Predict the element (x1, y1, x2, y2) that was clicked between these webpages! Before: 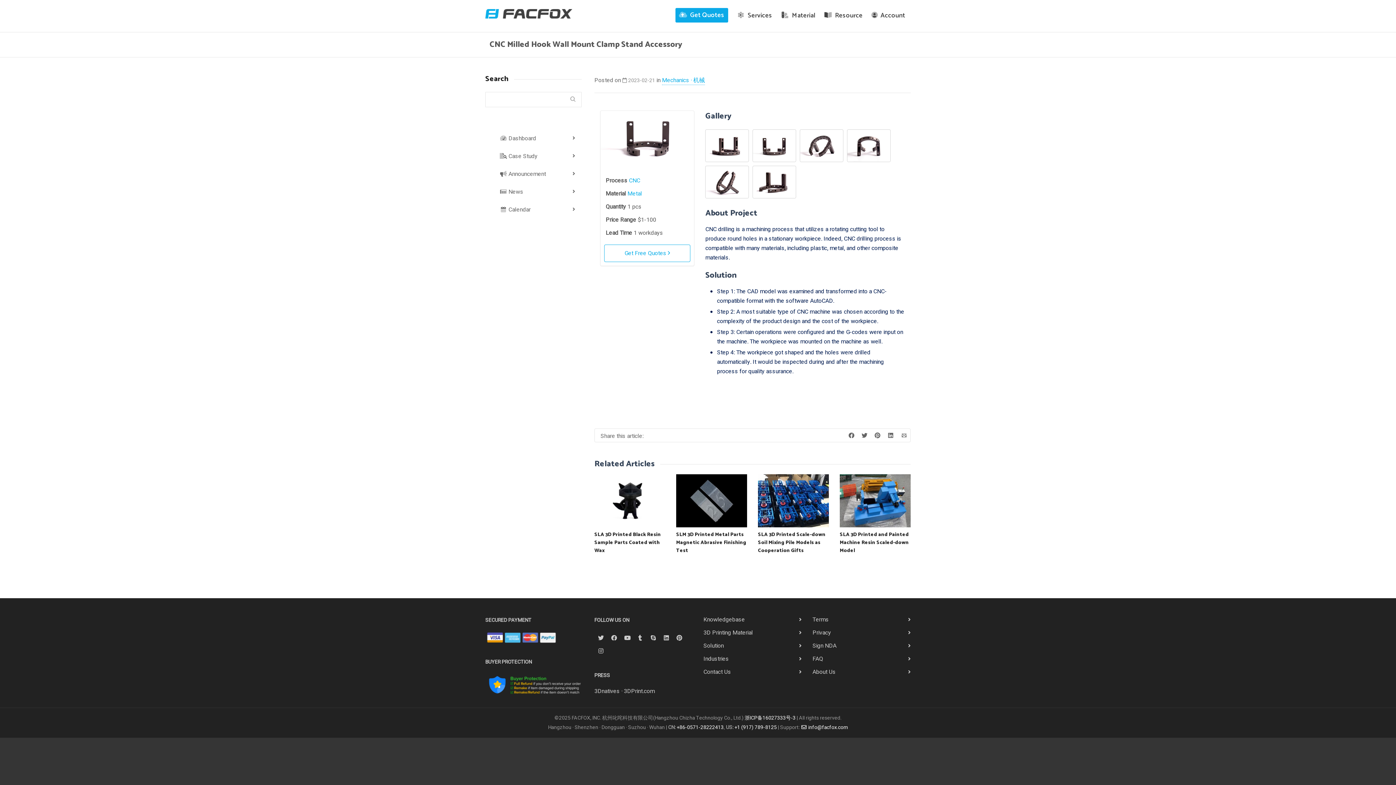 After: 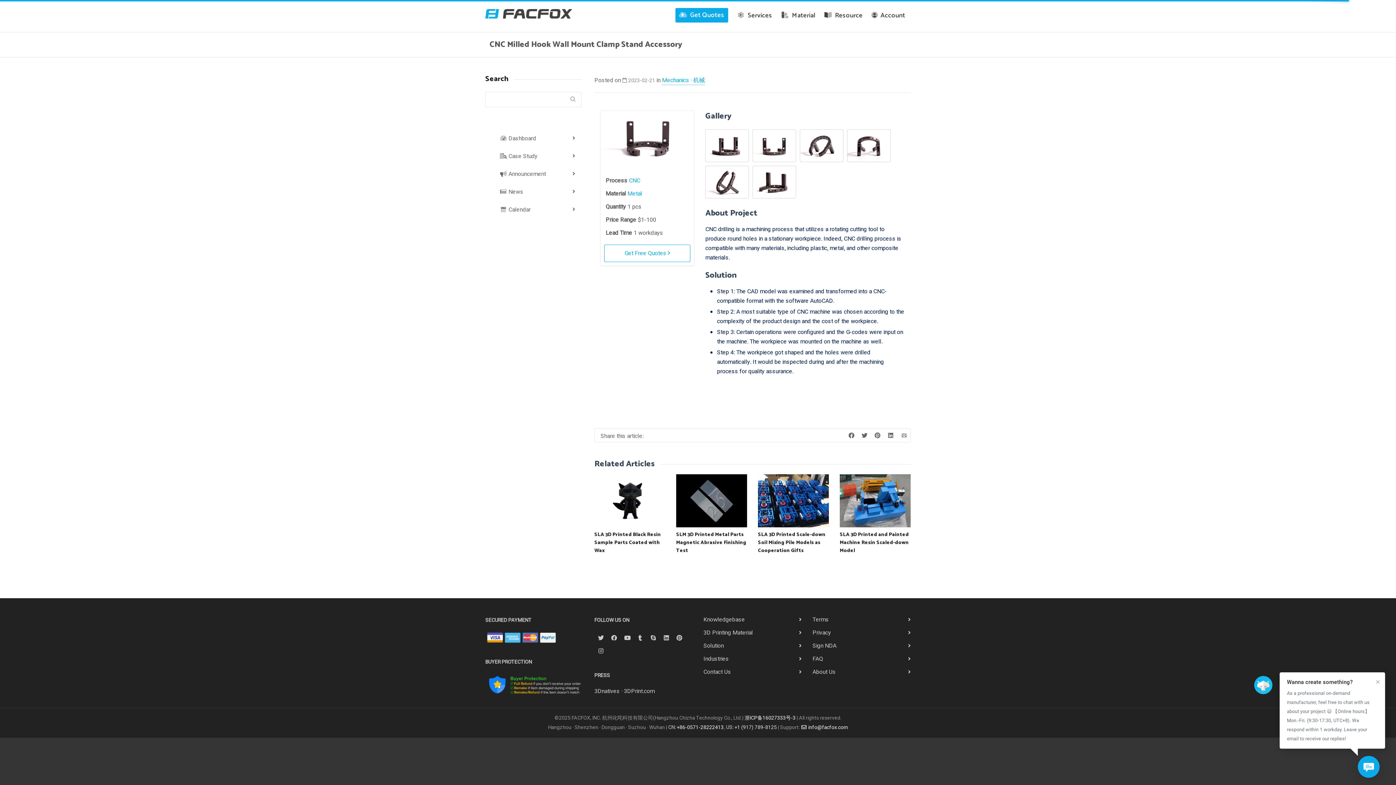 Action: label: +1 (917) 789-8125 bbox: (734, 724, 777, 731)